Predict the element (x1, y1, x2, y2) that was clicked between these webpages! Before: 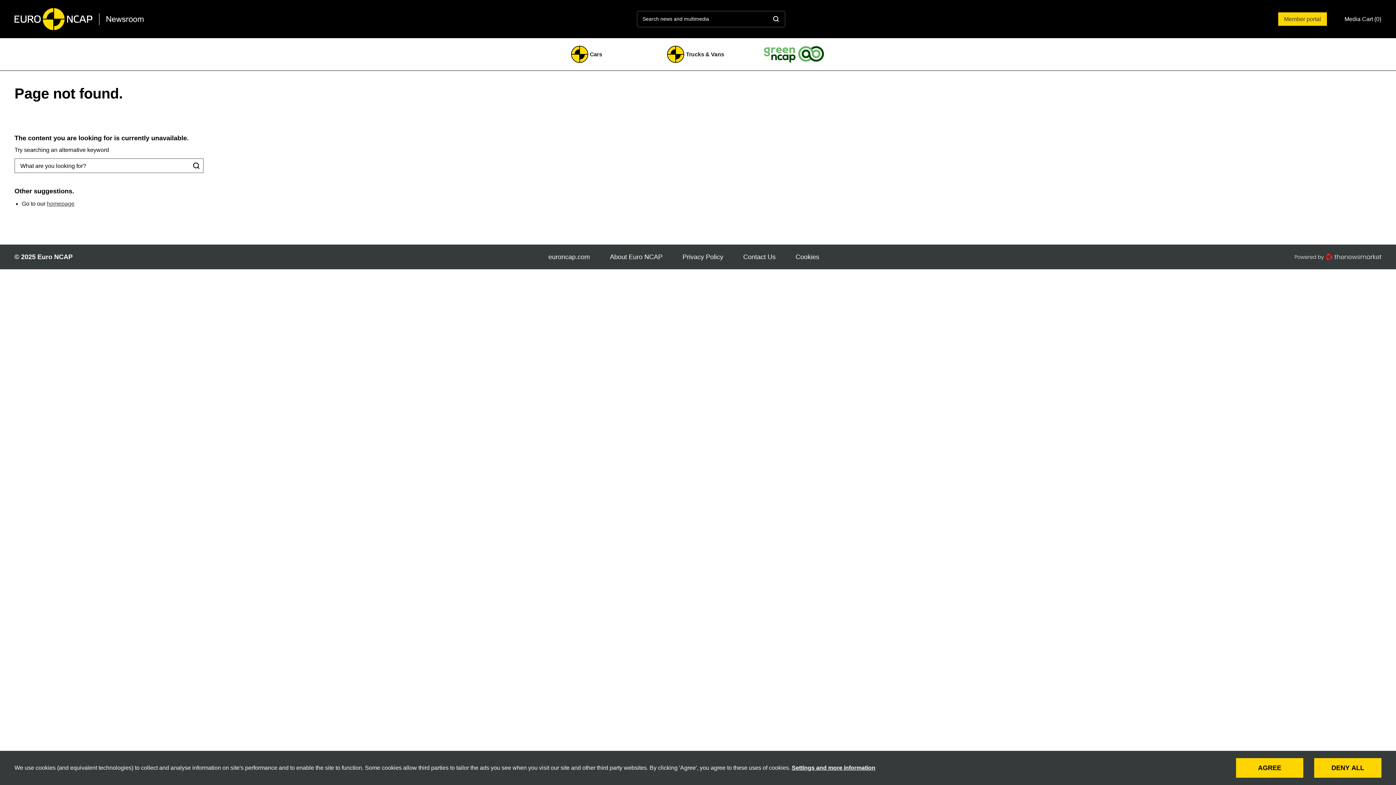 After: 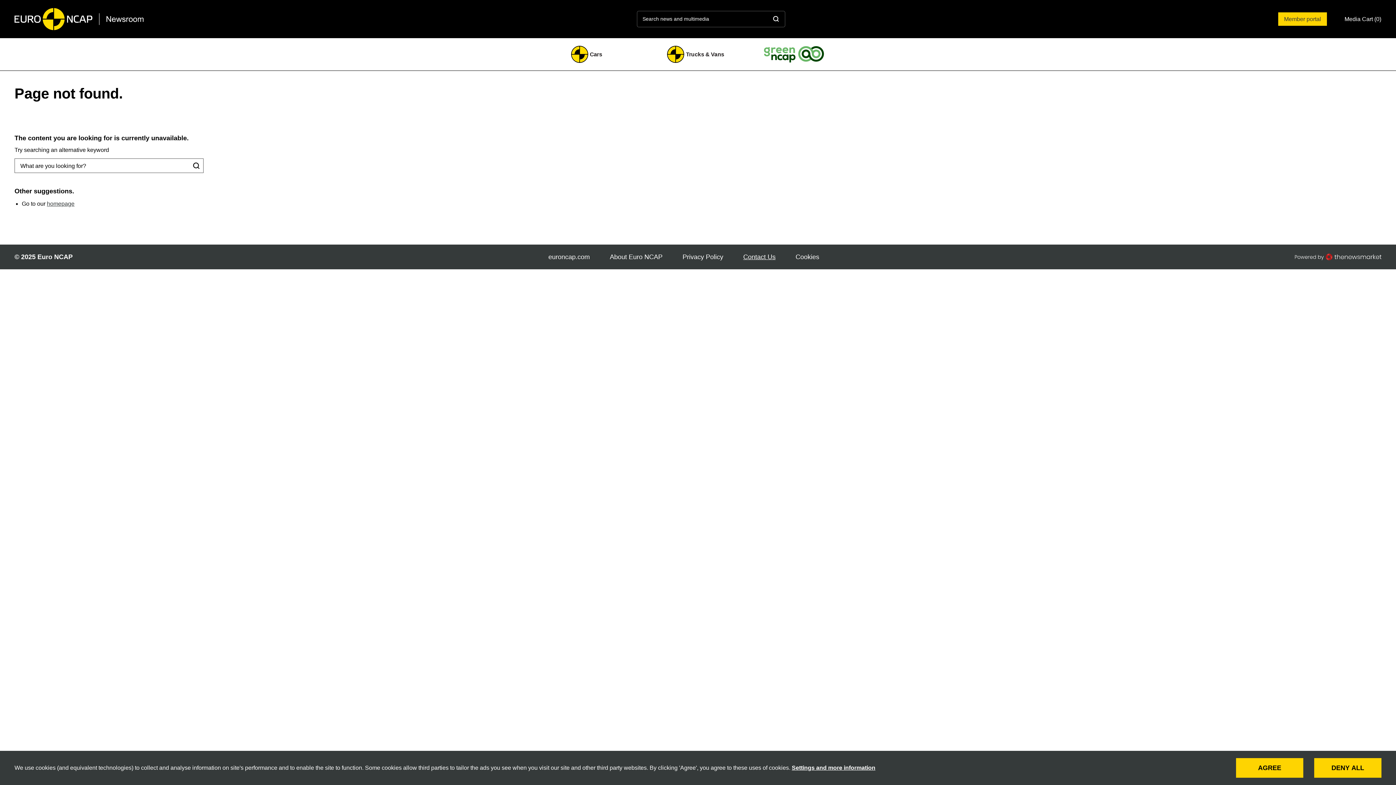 Action: bbox: (743, 253, 775, 260) label: Contact Us